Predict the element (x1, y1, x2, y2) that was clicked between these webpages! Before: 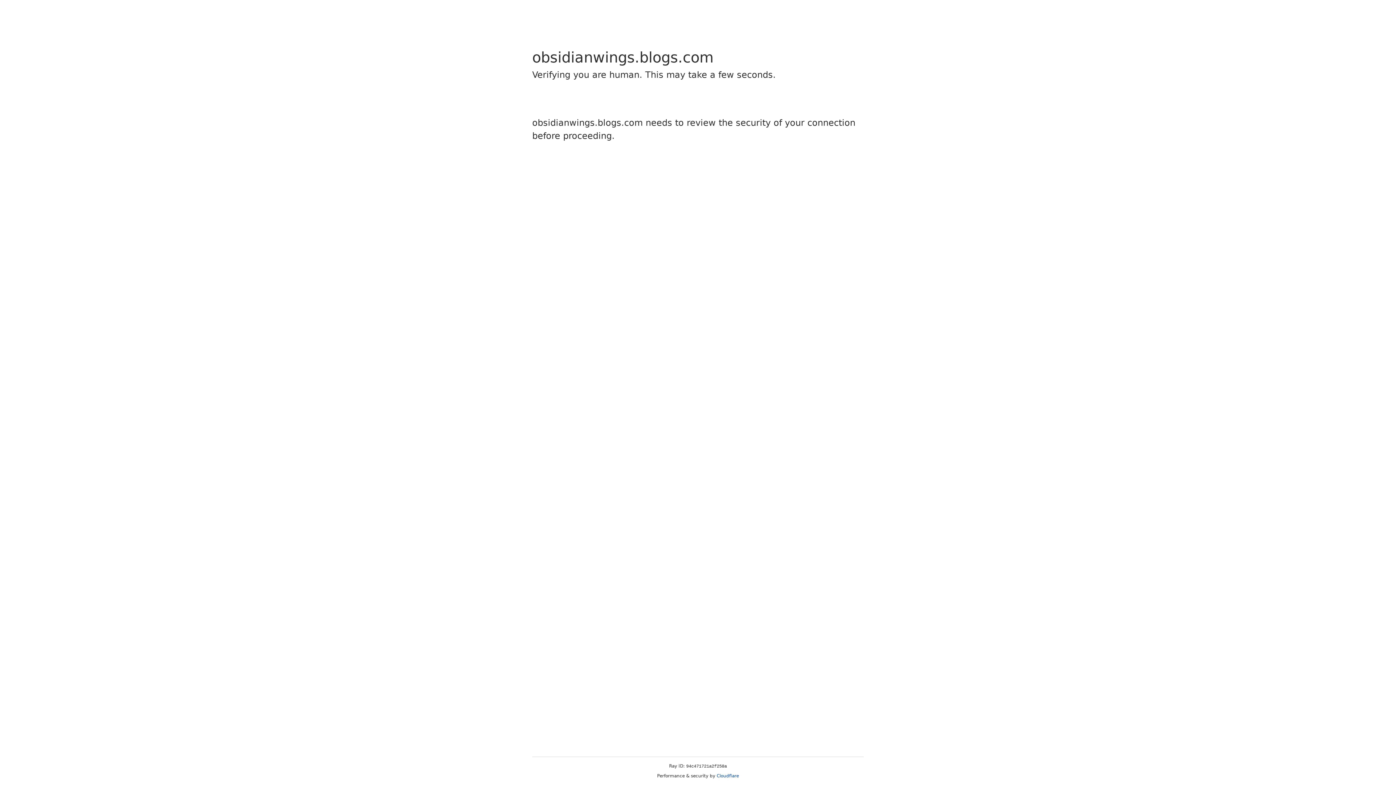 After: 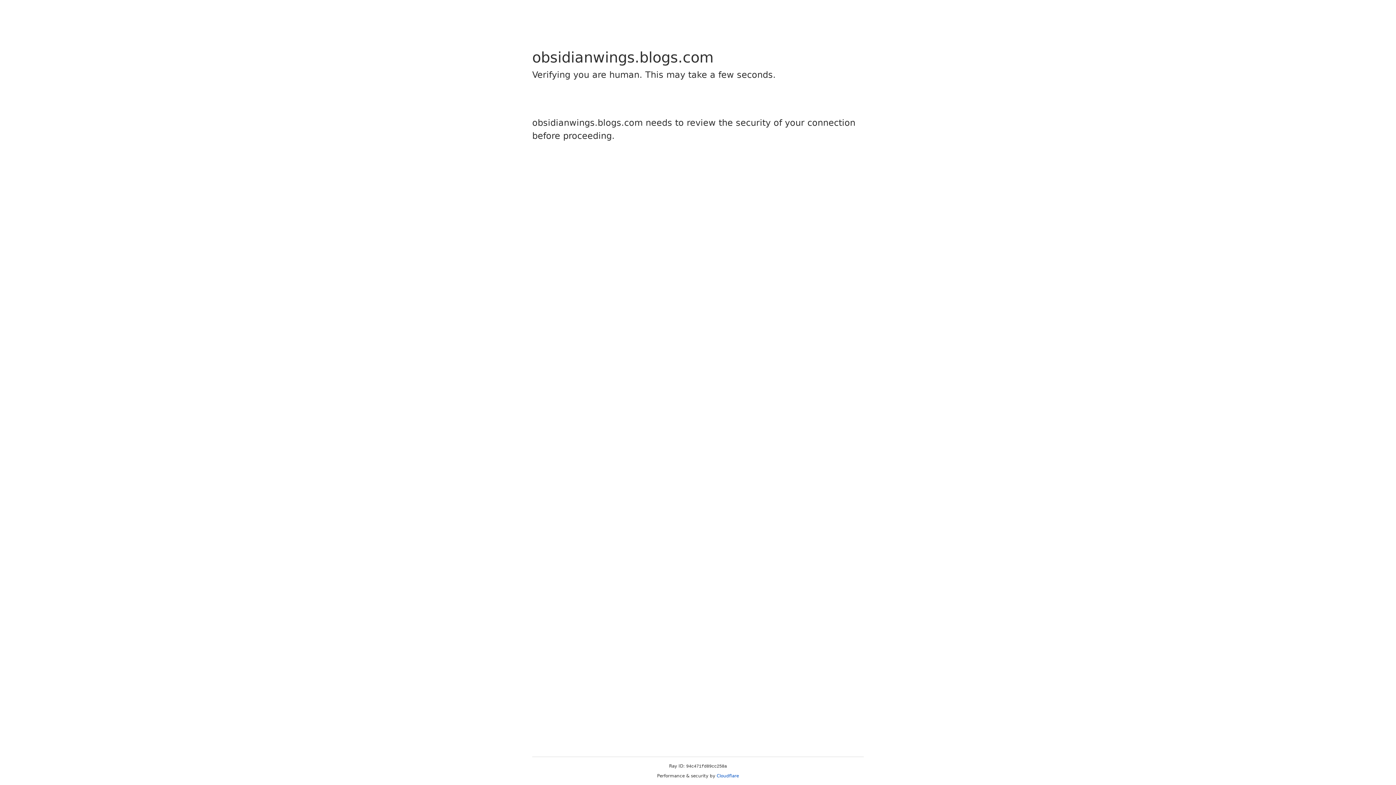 Action: bbox: (716, 773, 739, 778) label: Cloudflare